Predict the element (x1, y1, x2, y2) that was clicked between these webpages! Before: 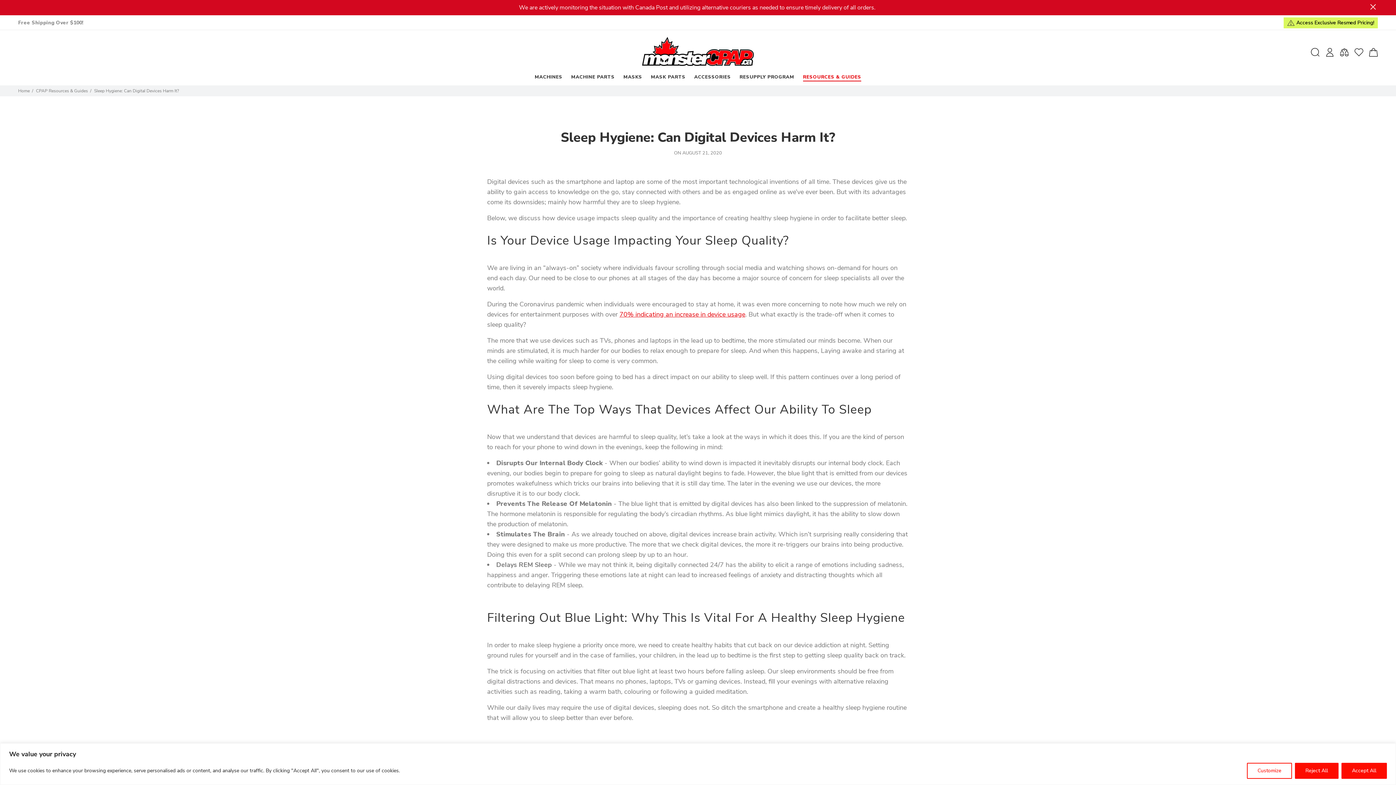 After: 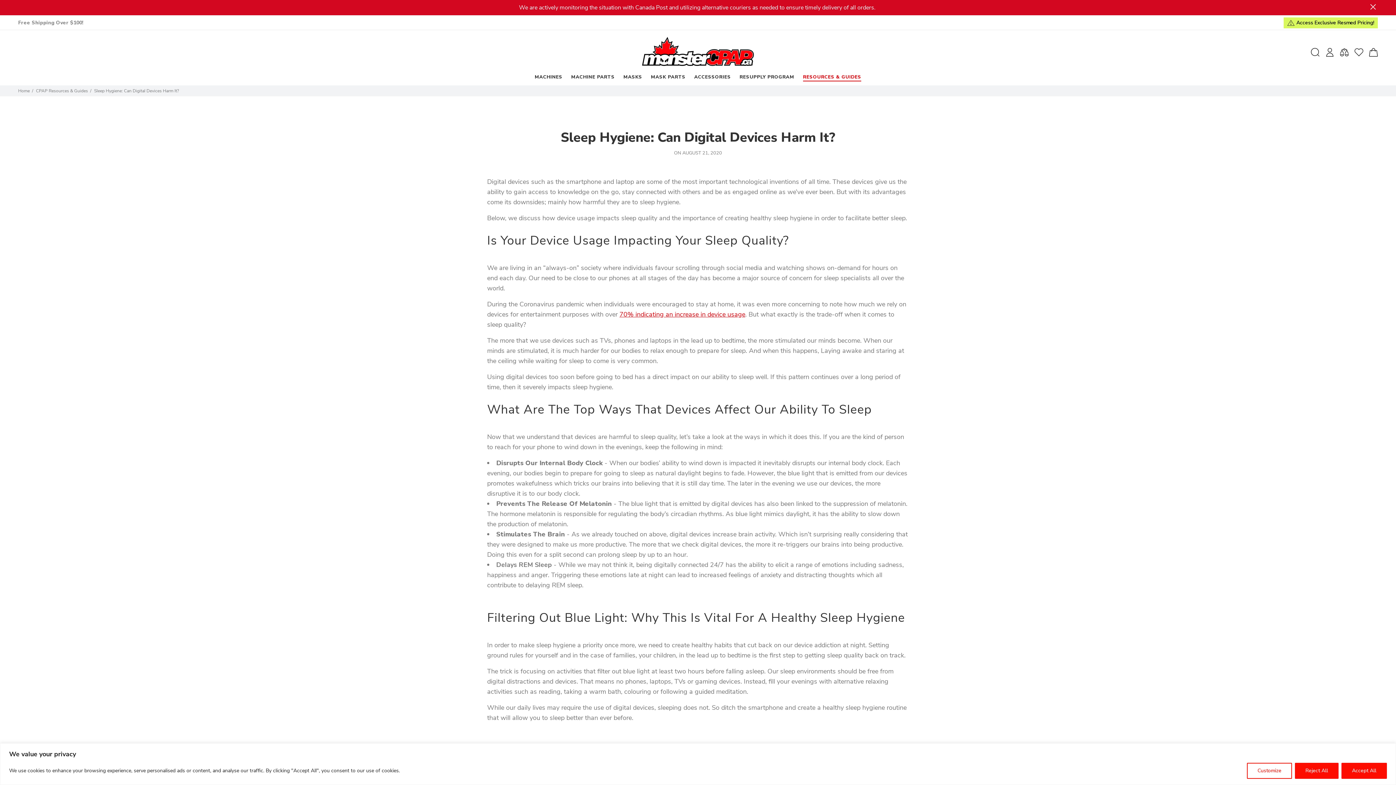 Action: bbox: (619, 310, 745, 318) label: 70% indicating an increase in device usage